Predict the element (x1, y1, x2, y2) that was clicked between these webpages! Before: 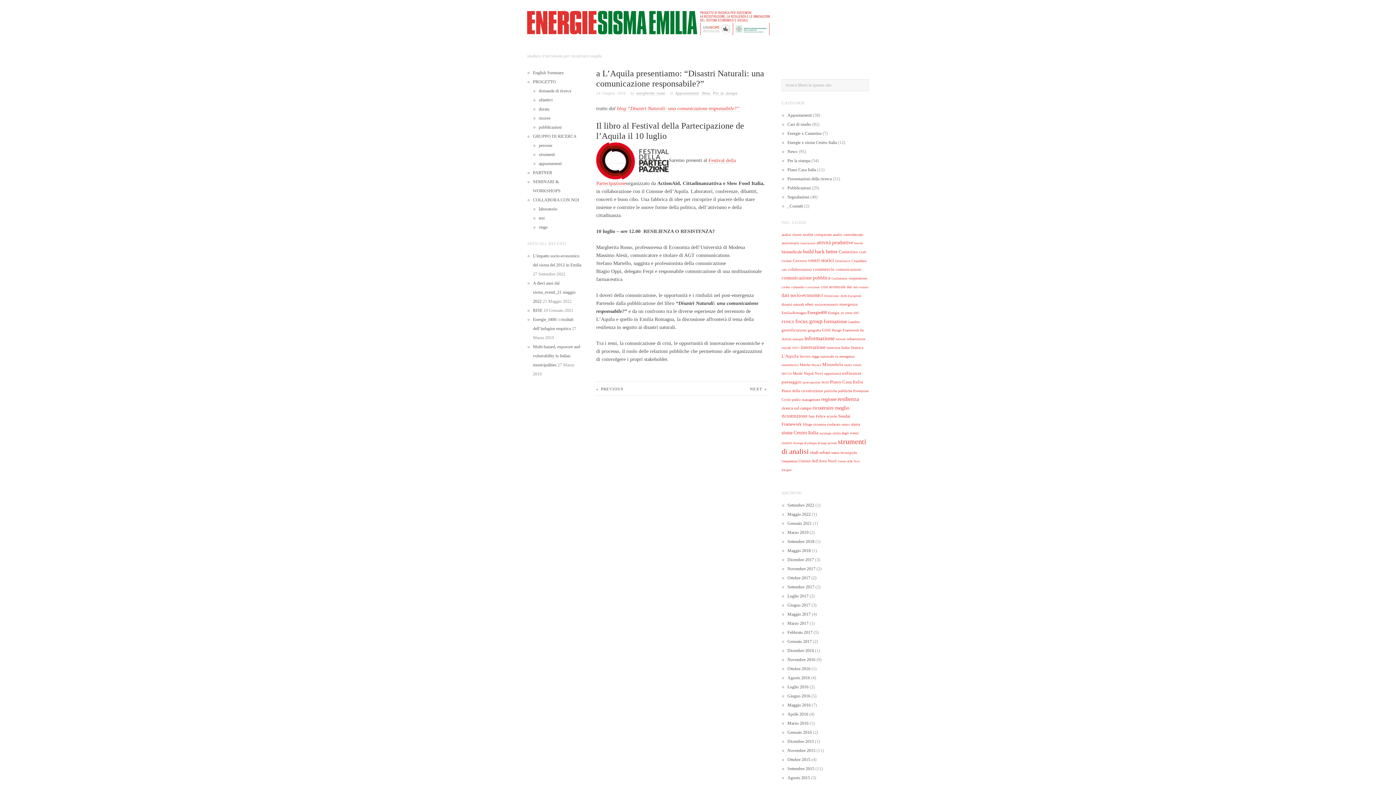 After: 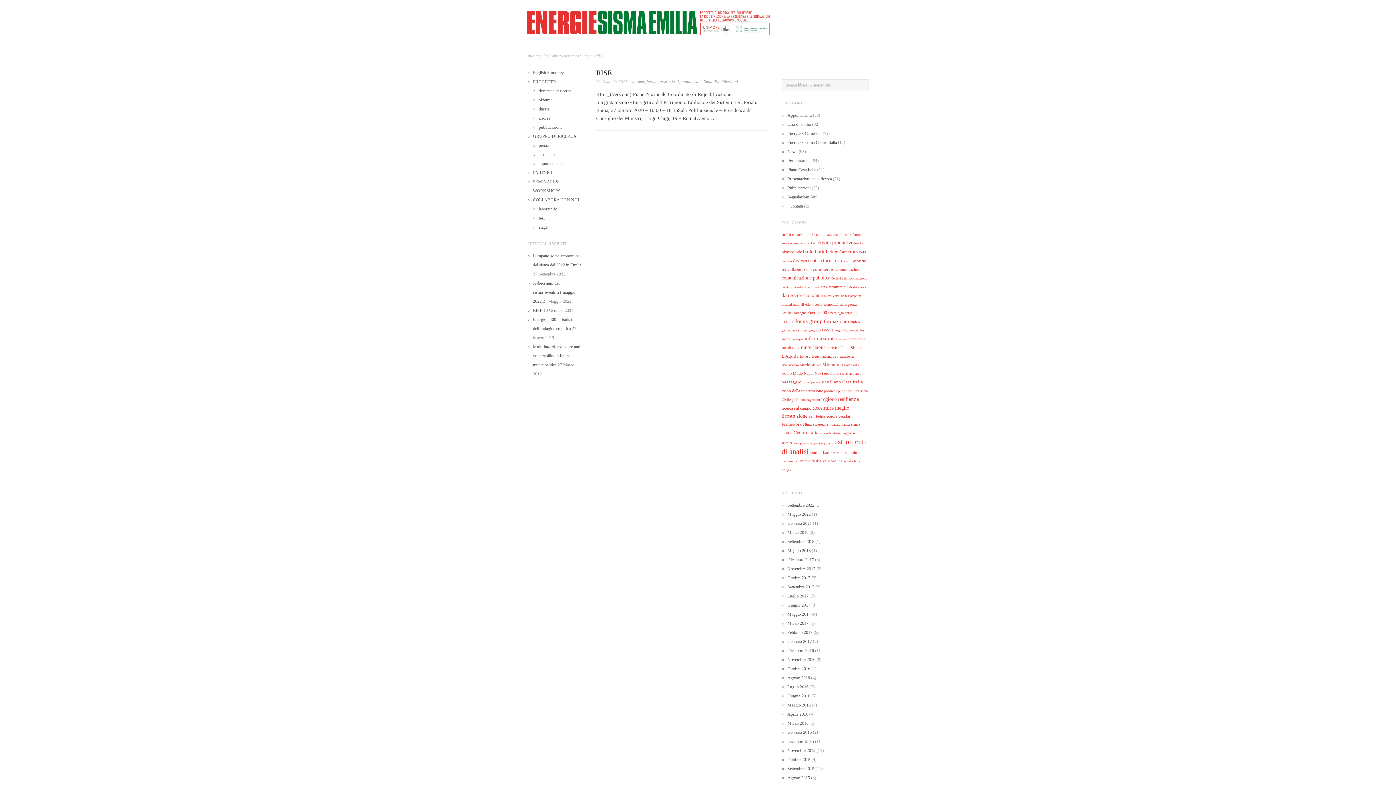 Action: label: Gennaio 2021 bbox: (787, 520, 812, 526)